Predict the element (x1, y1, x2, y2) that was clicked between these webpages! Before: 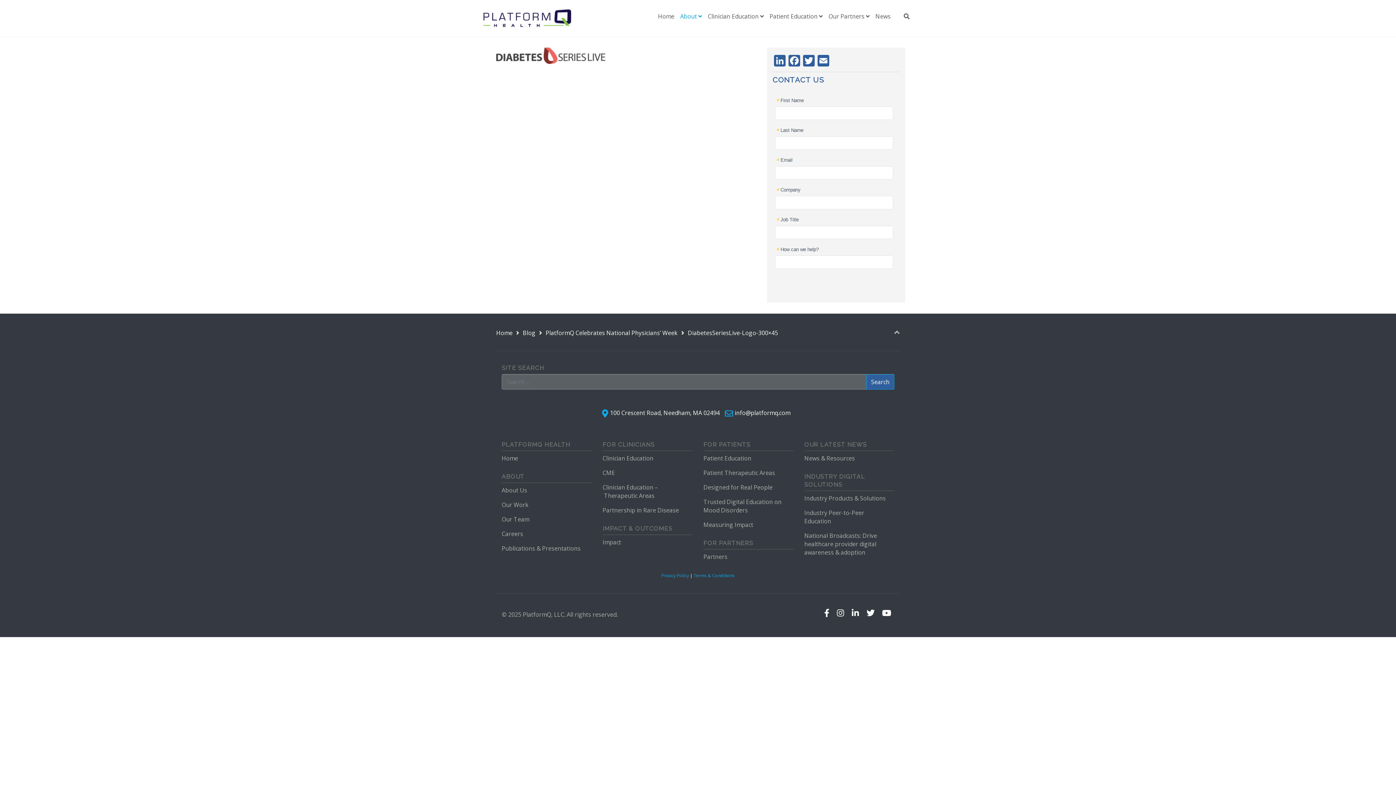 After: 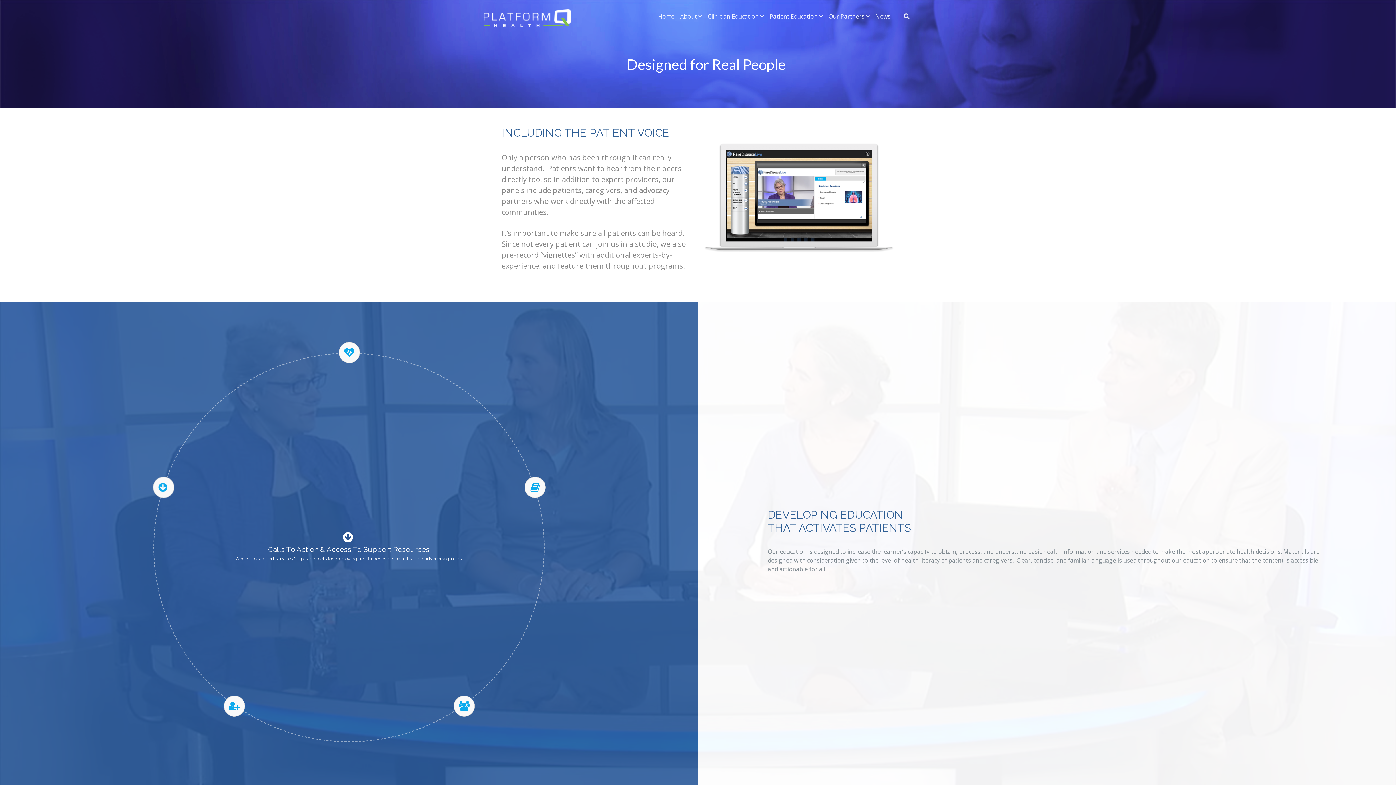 Action: bbox: (703, 480, 793, 494) label: Designed for Real People